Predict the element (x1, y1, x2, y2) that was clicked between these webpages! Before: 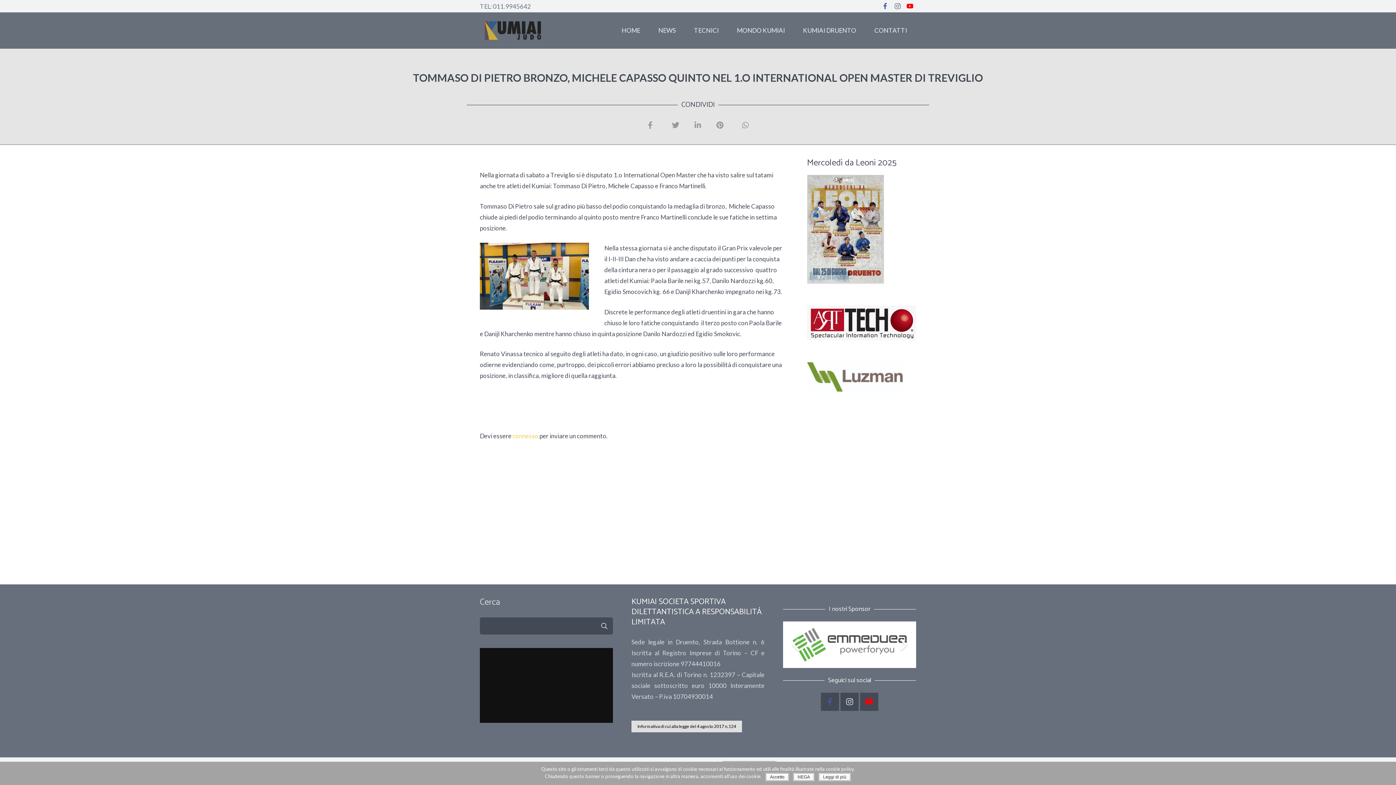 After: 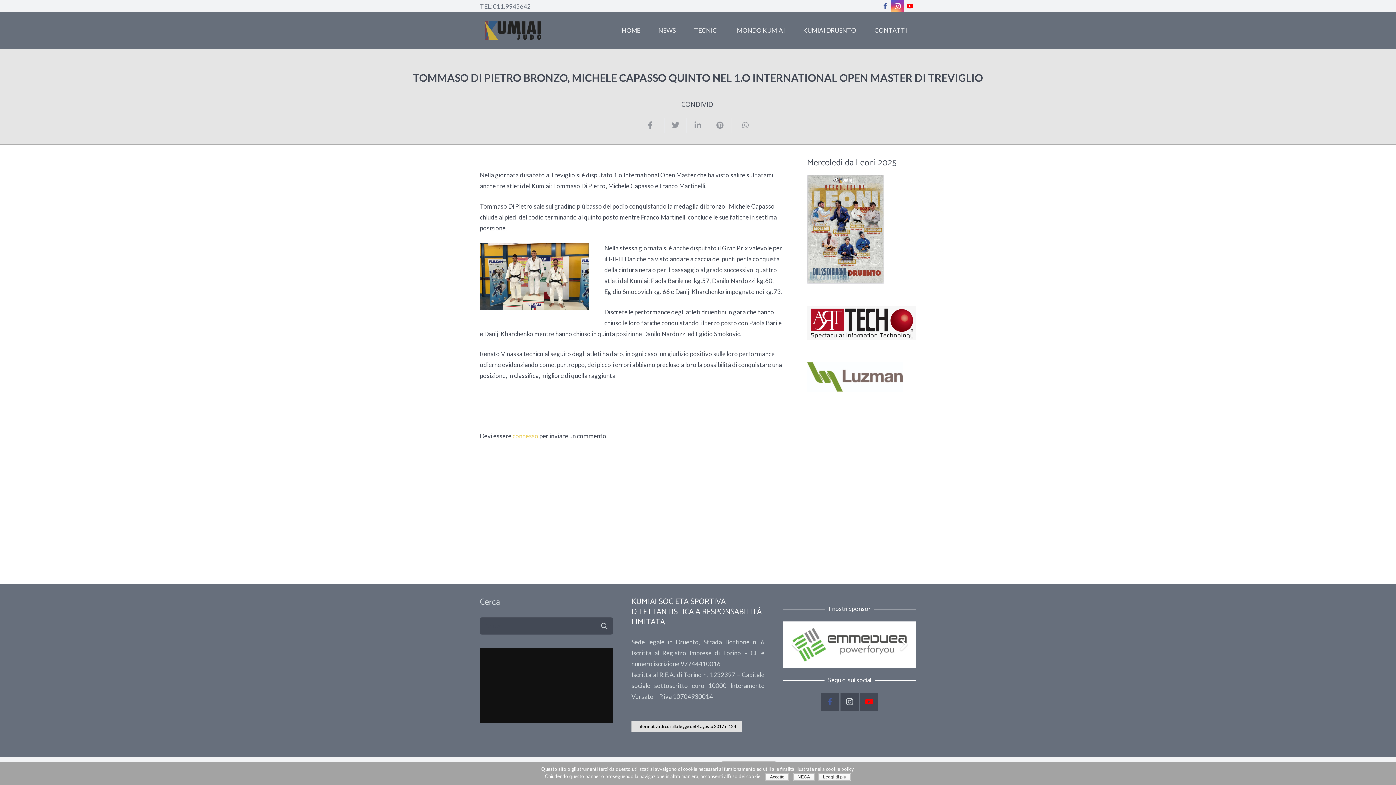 Action: bbox: (891, 0, 904, 12)